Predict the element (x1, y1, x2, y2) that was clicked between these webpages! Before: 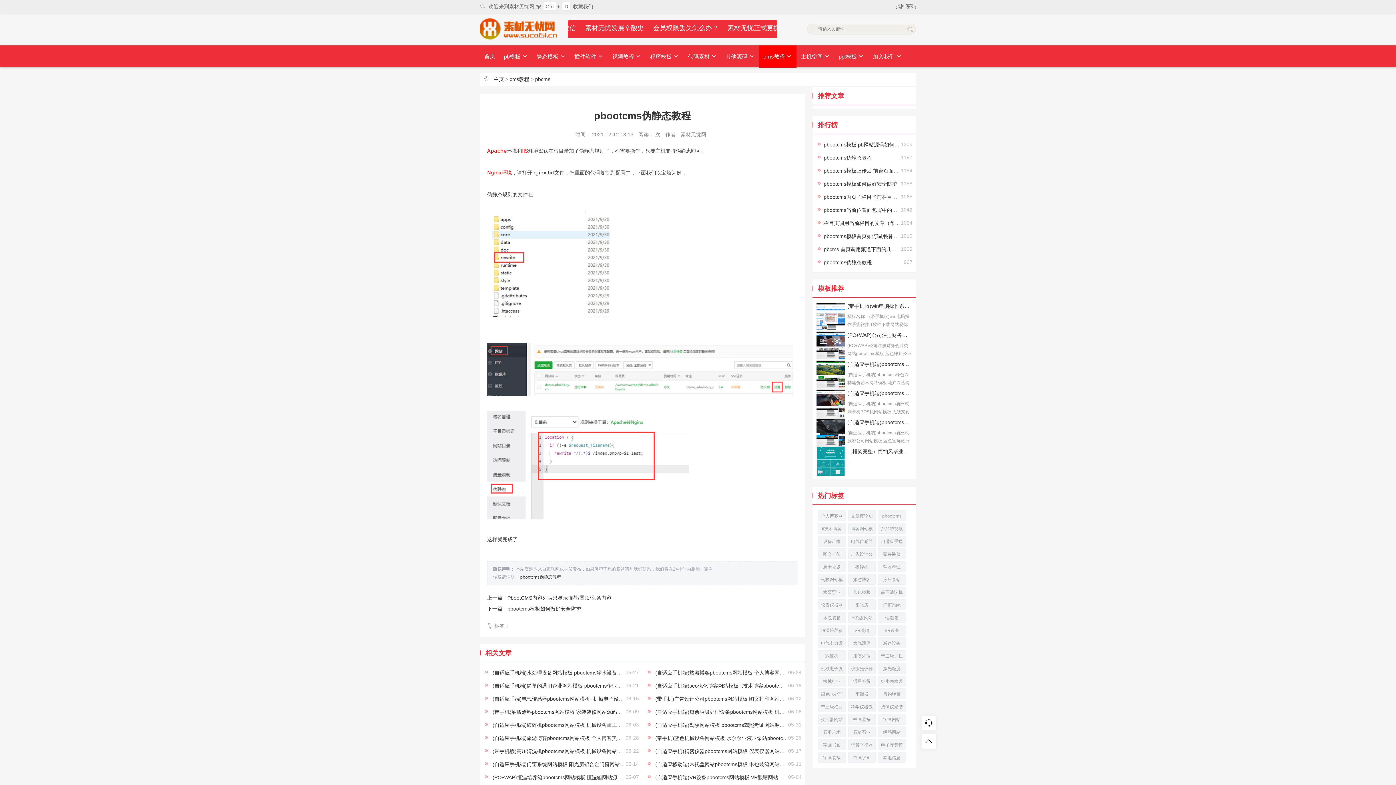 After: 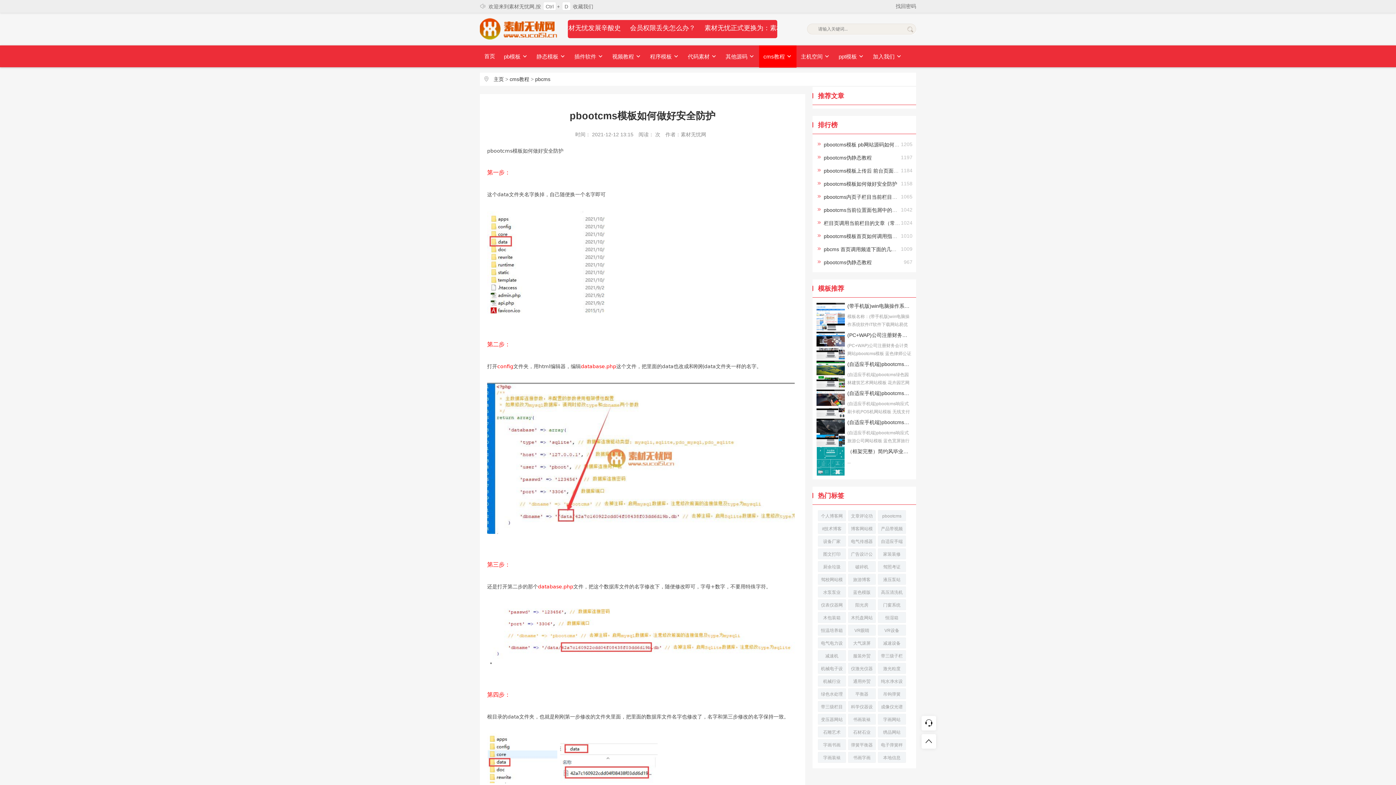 Action: bbox: (487, 606, 581, 611) label: 下一篇：pbootcms模板如何做好安全防护